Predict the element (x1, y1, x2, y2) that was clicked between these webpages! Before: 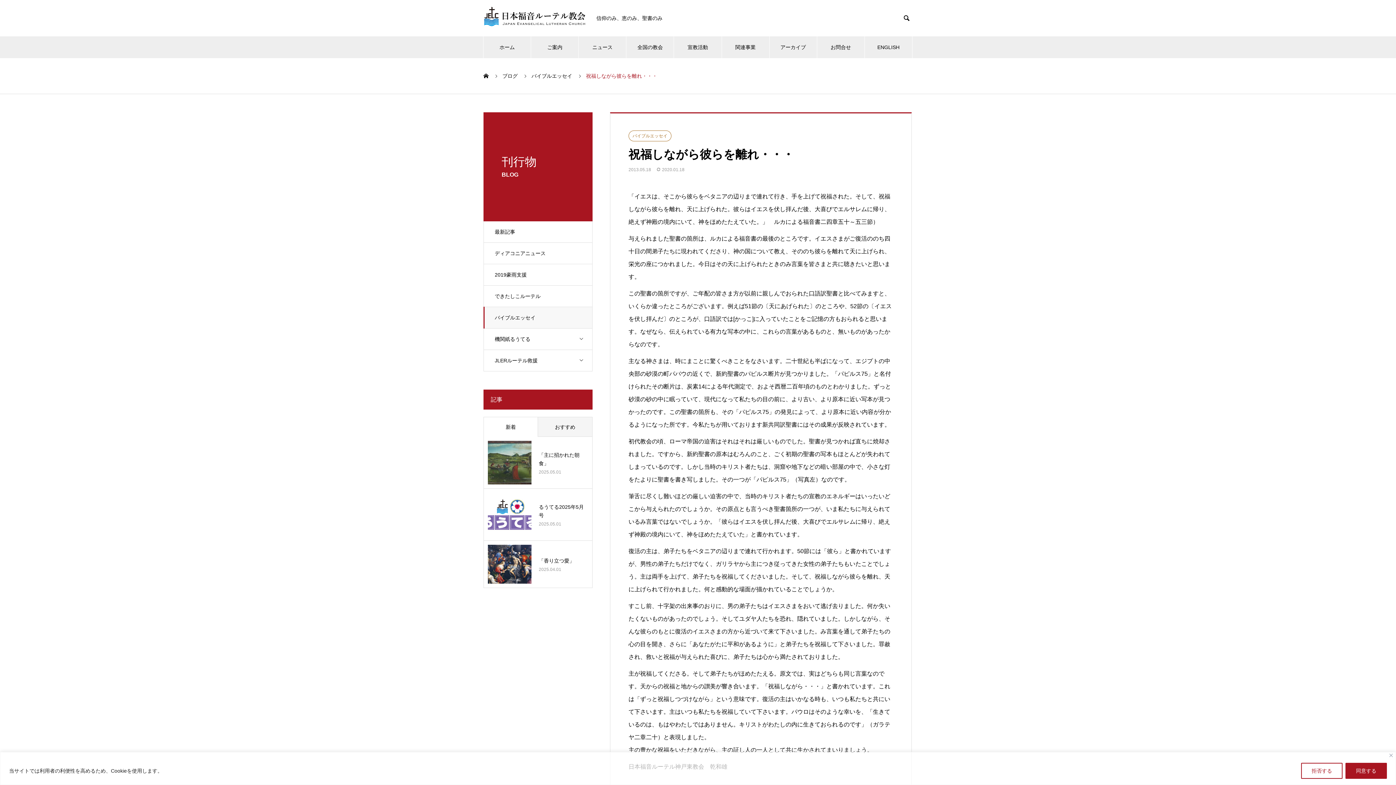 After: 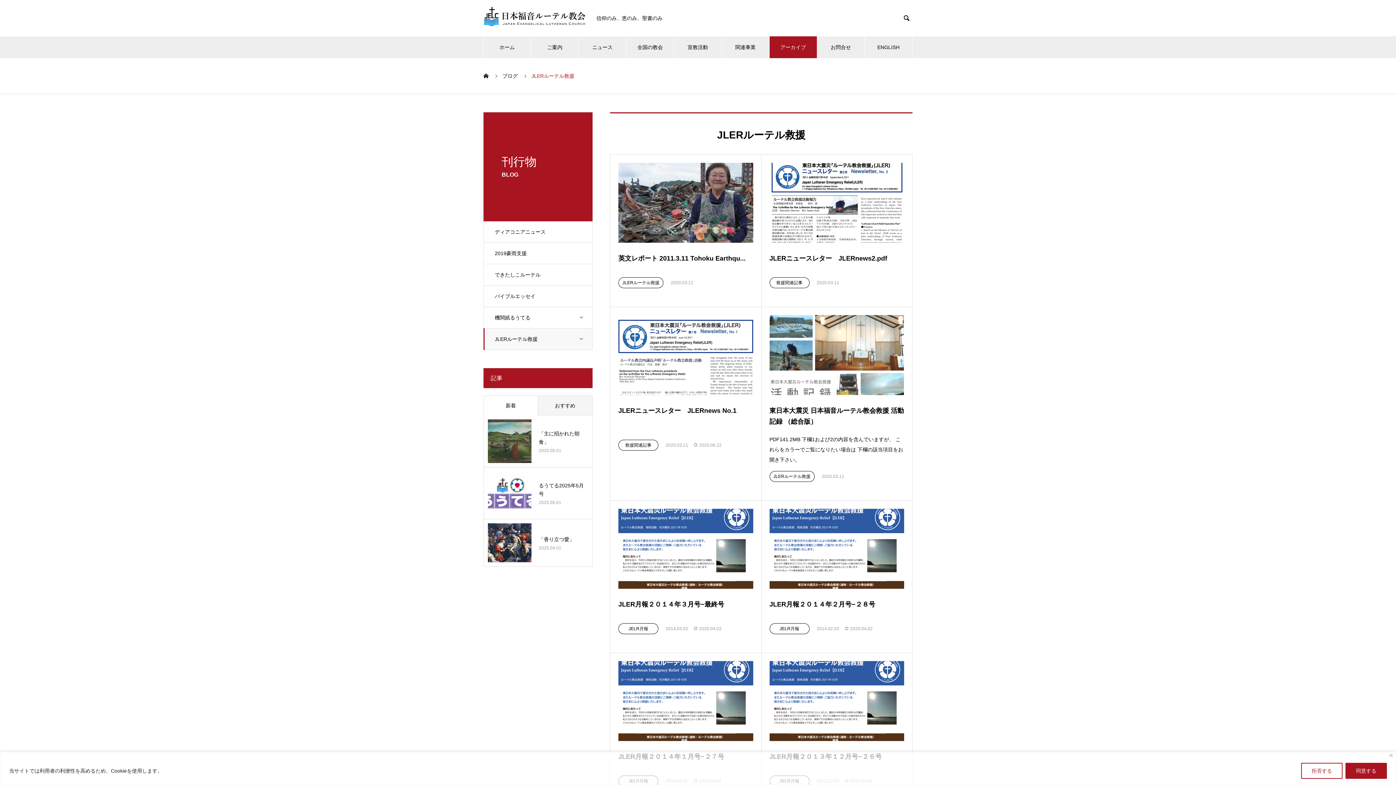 Action: bbox: (483, 349, 592, 371) label: JLERルーテル救援